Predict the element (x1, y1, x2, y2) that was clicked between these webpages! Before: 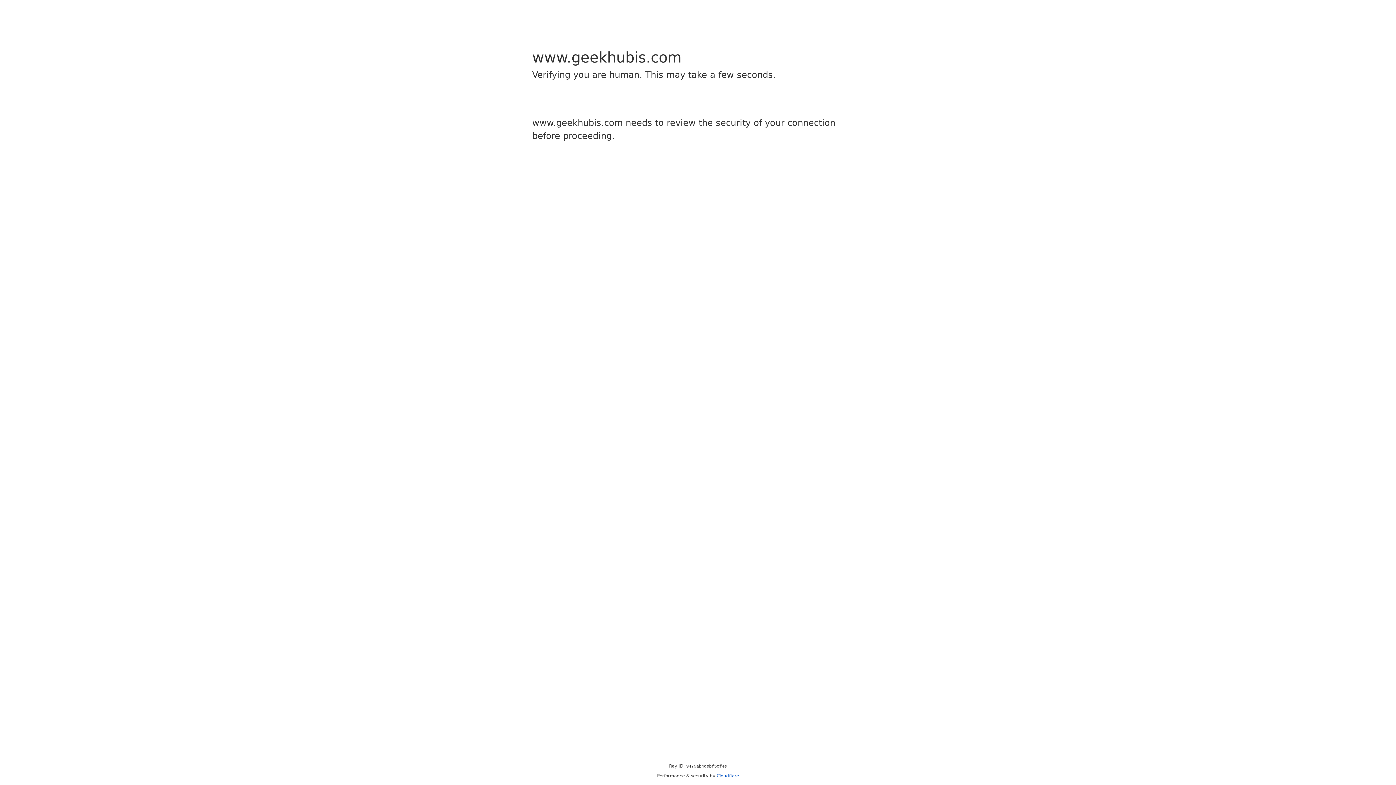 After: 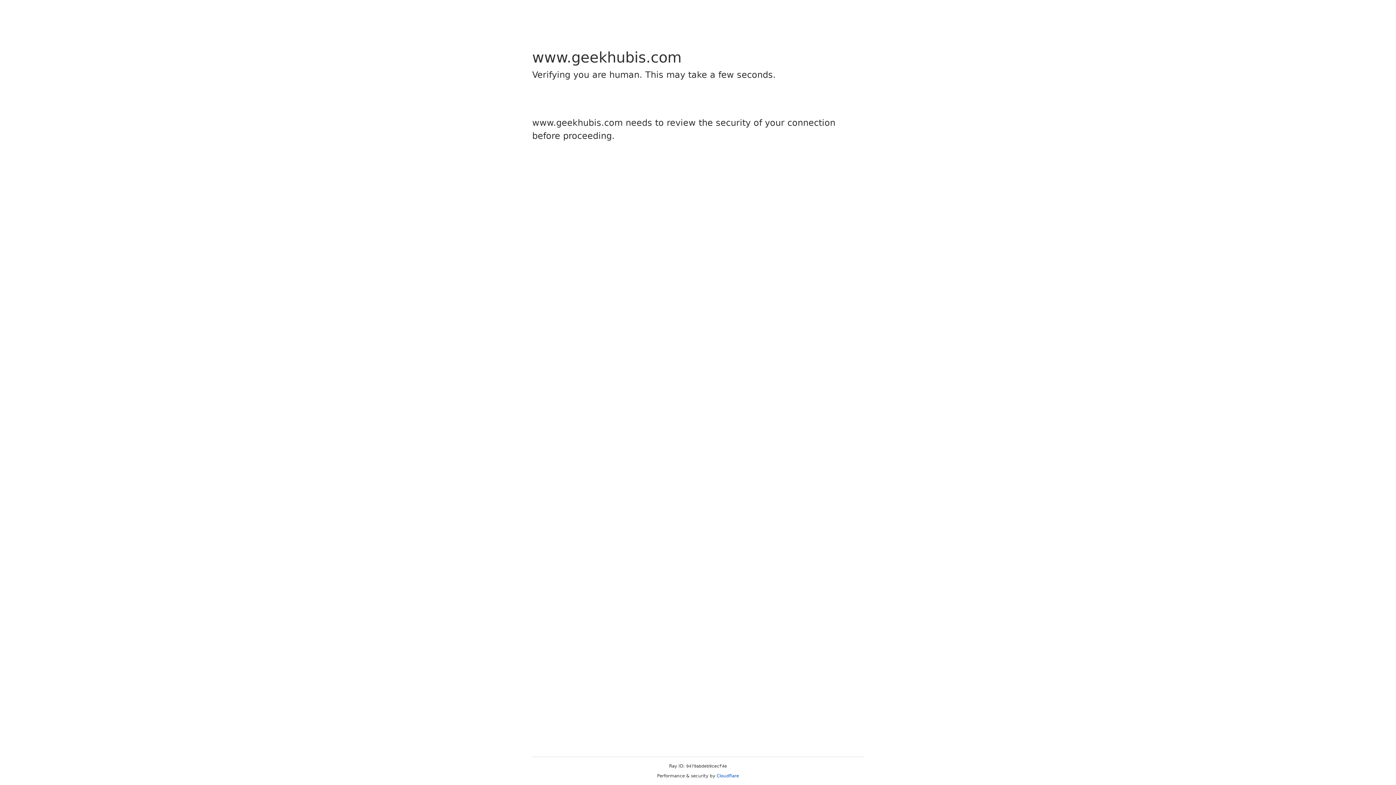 Action: label: Cloudflare bbox: (716, 773, 739, 778)